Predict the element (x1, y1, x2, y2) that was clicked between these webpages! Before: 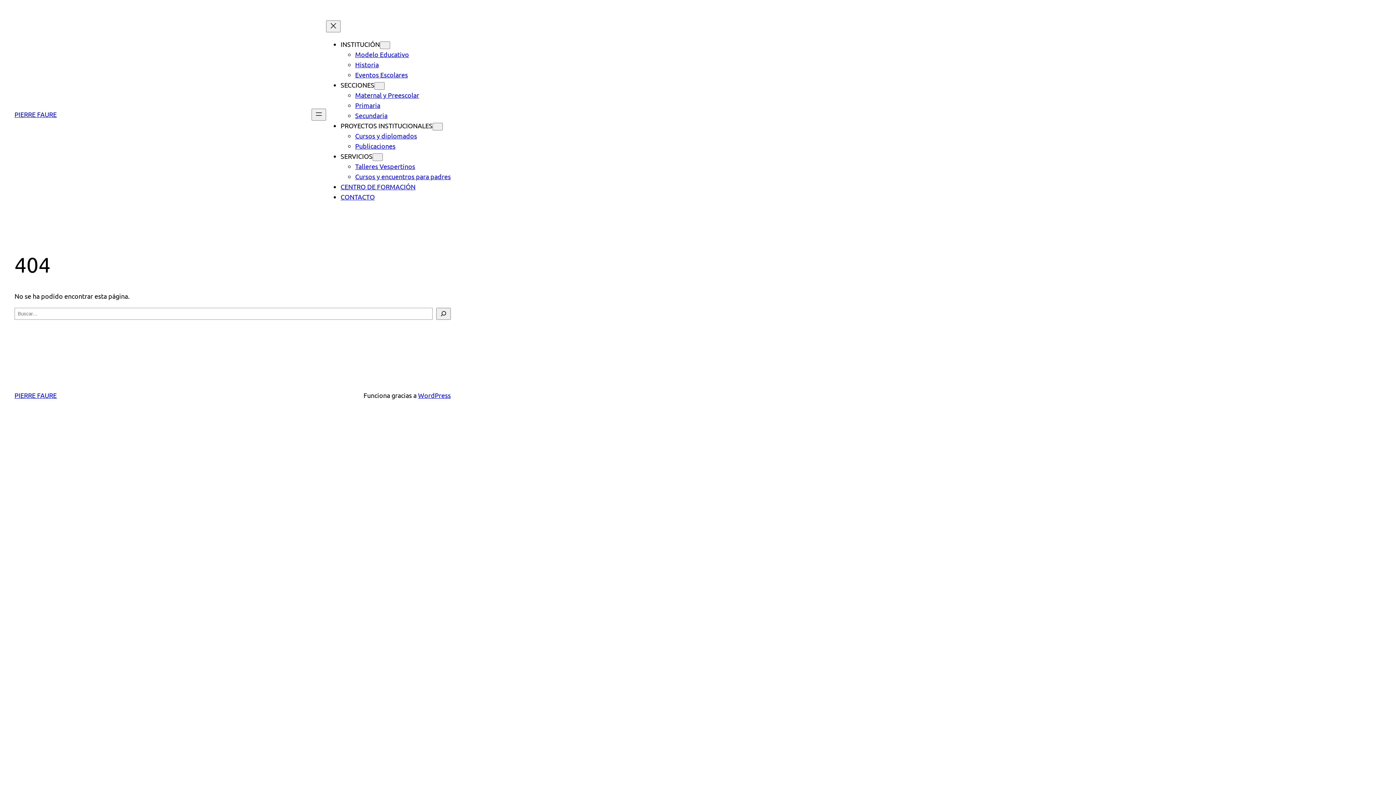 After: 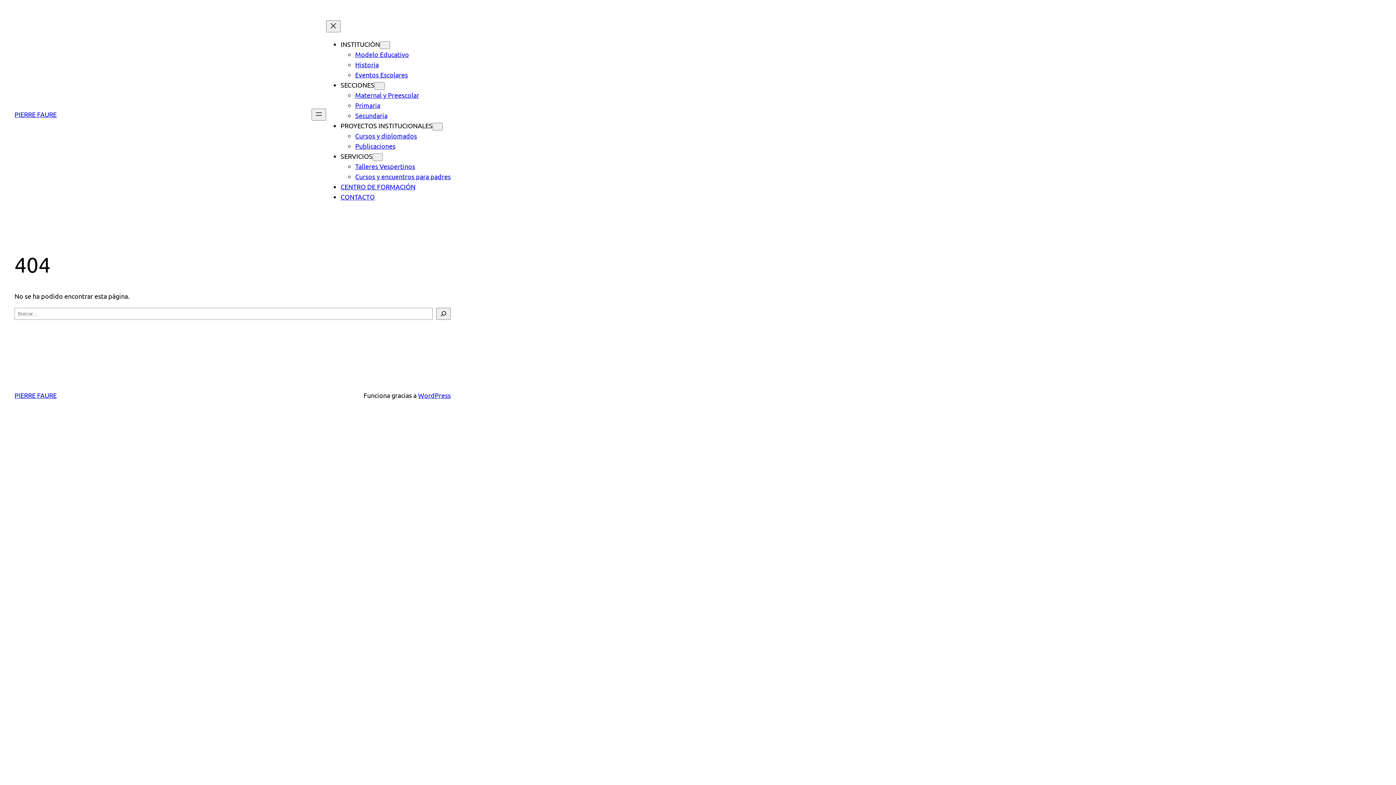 Action: bbox: (355, 142, 395, 149) label: Publicaciones